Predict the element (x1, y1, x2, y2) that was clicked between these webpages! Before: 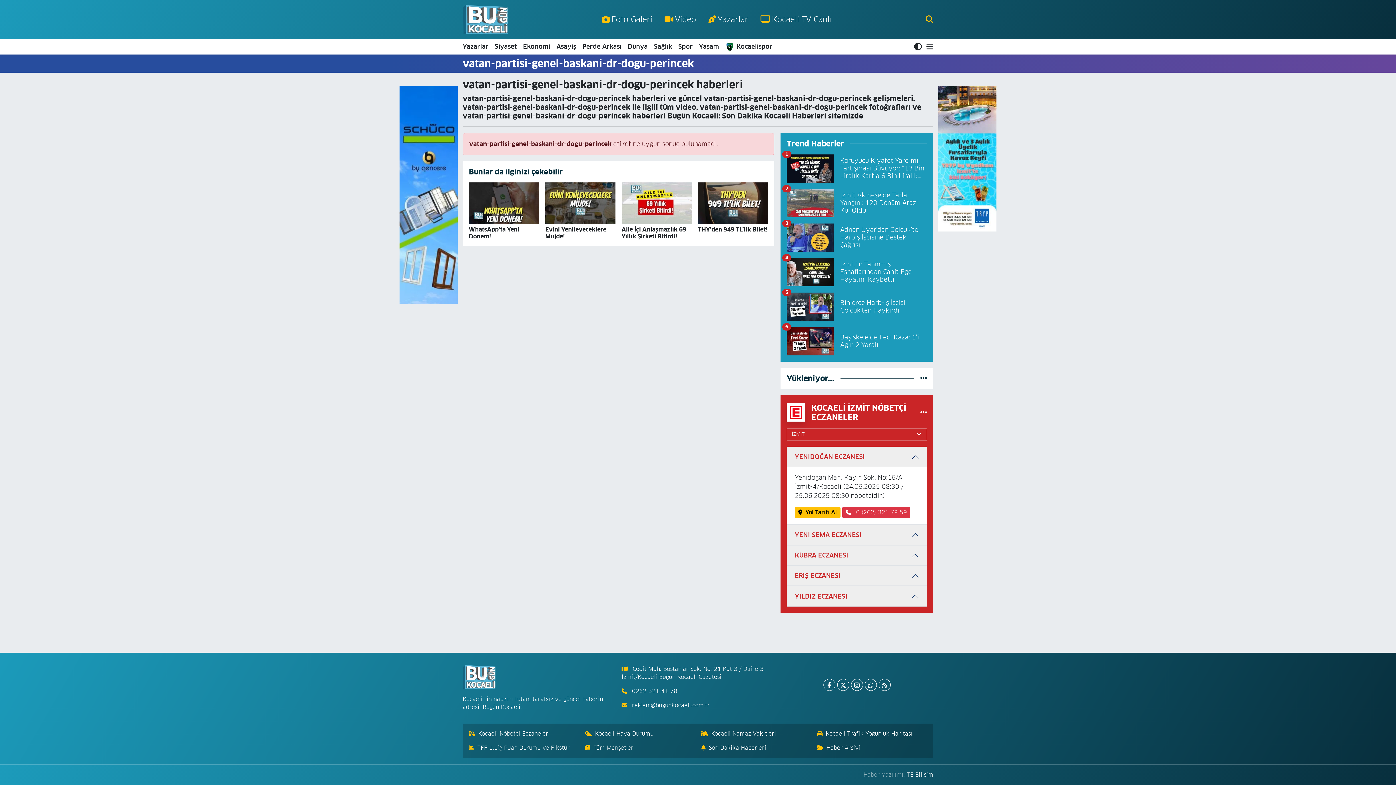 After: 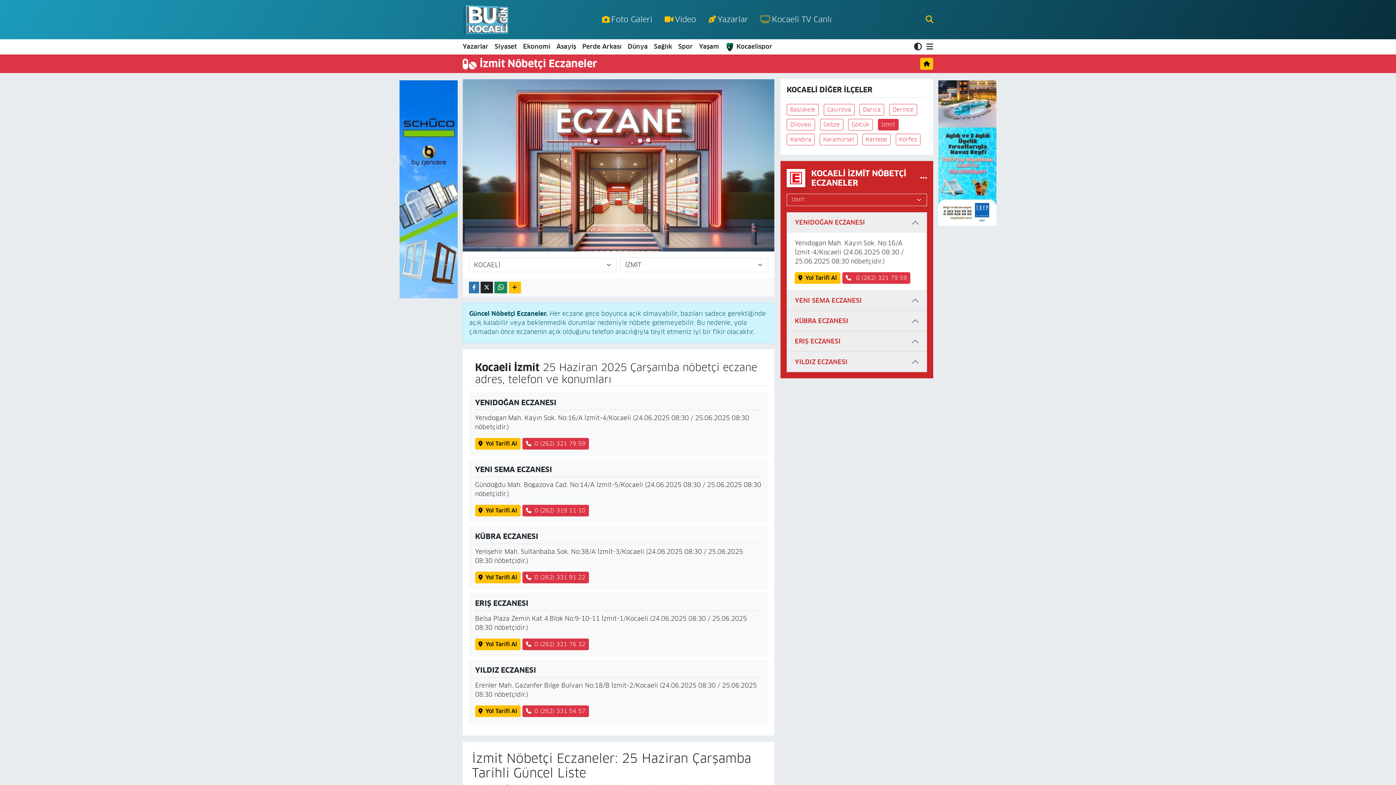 Action: bbox: (920, 408, 927, 416)